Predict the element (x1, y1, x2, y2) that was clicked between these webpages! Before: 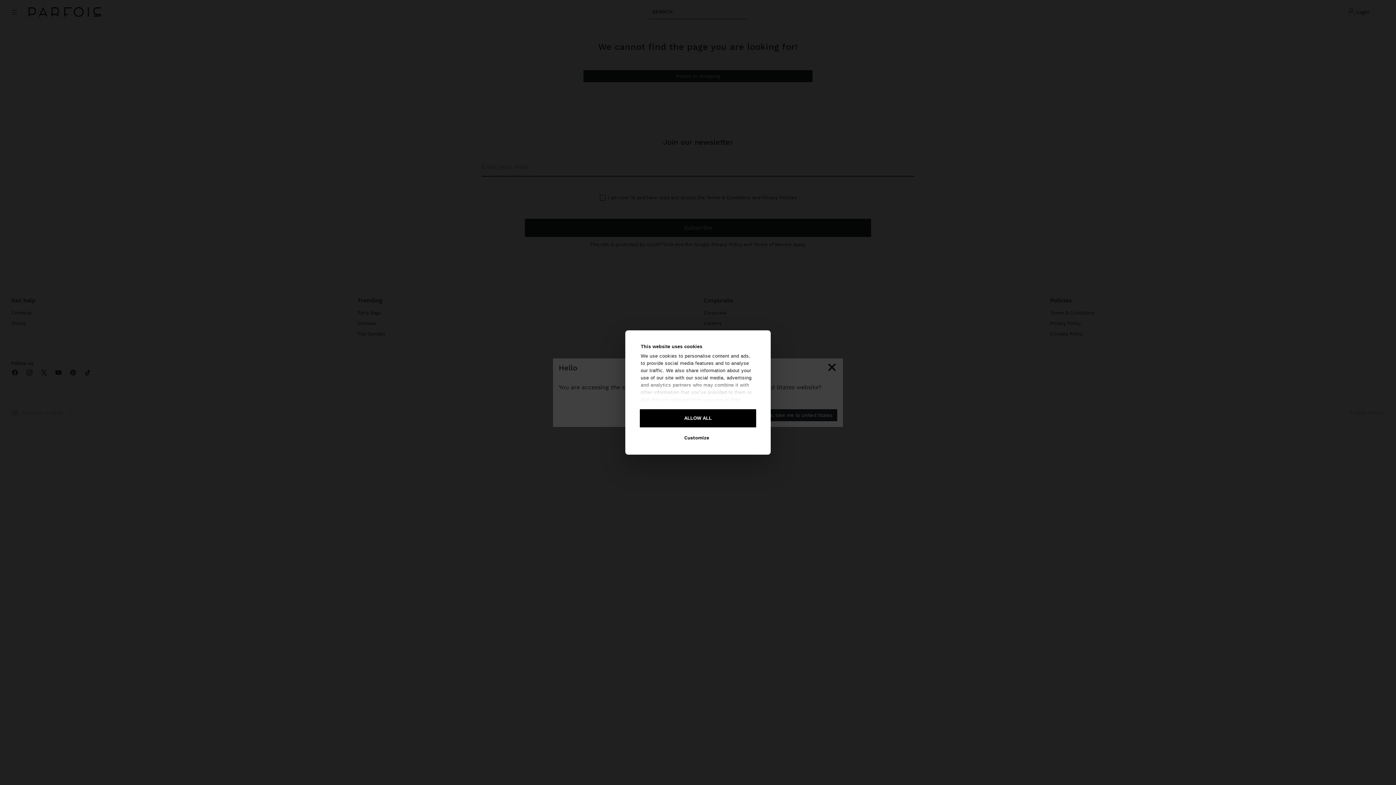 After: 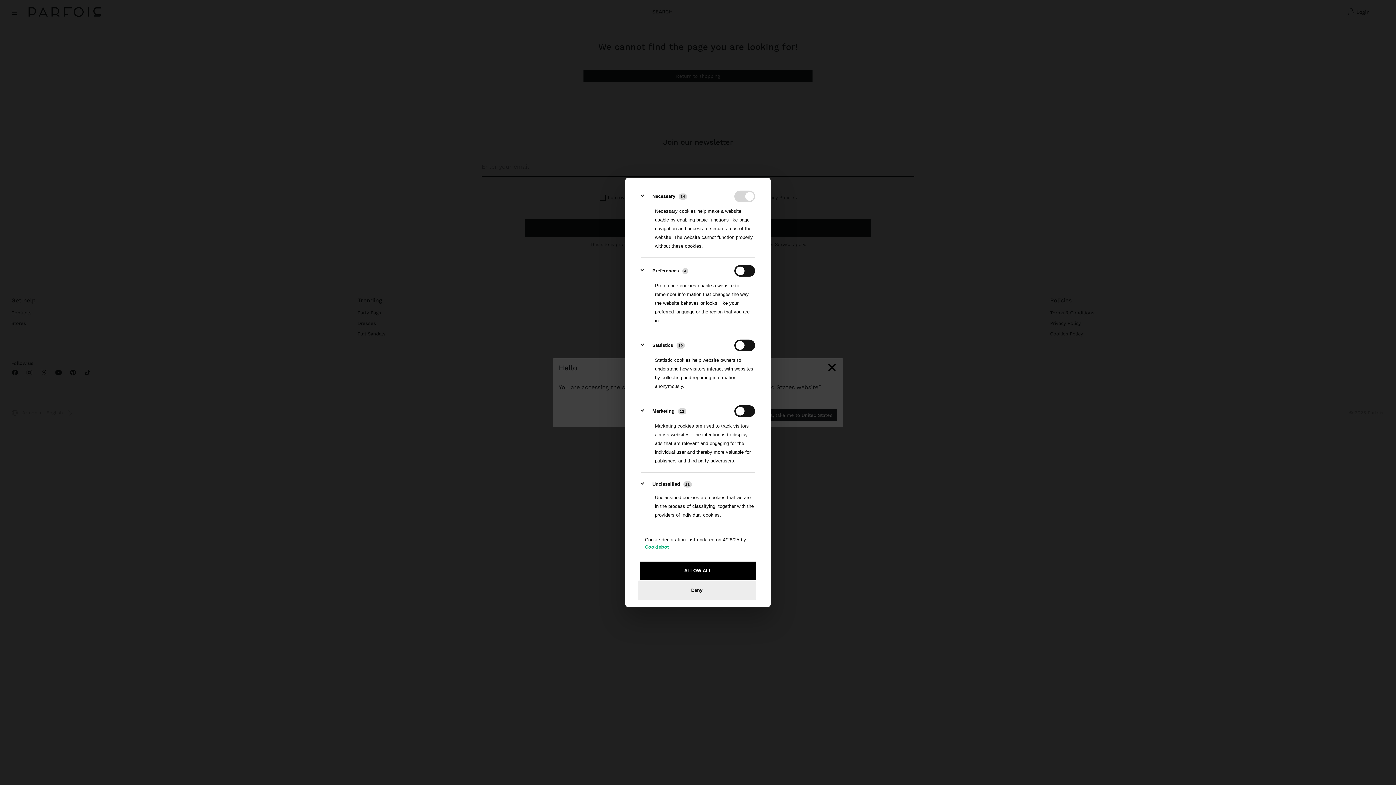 Action: label: Customize bbox: (637, 428, 756, 447)